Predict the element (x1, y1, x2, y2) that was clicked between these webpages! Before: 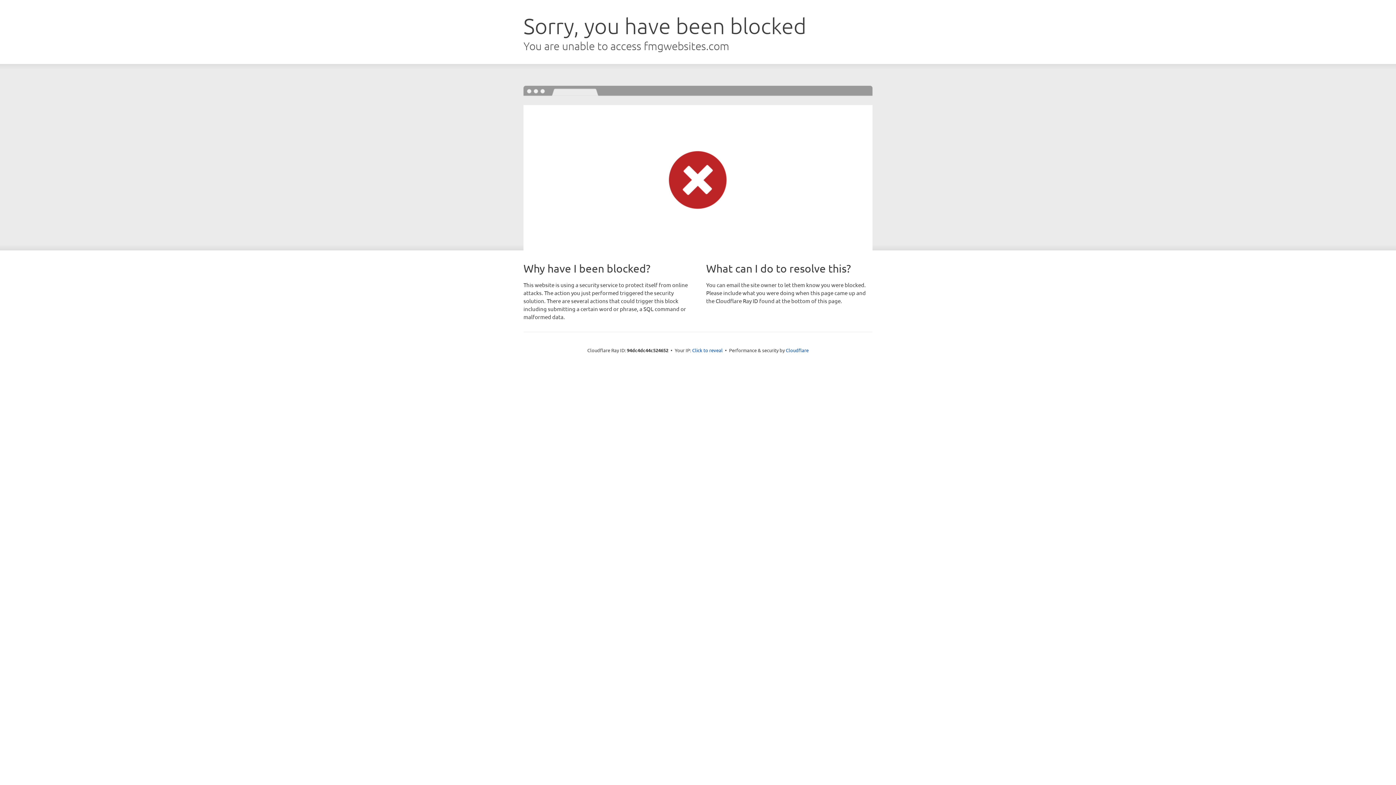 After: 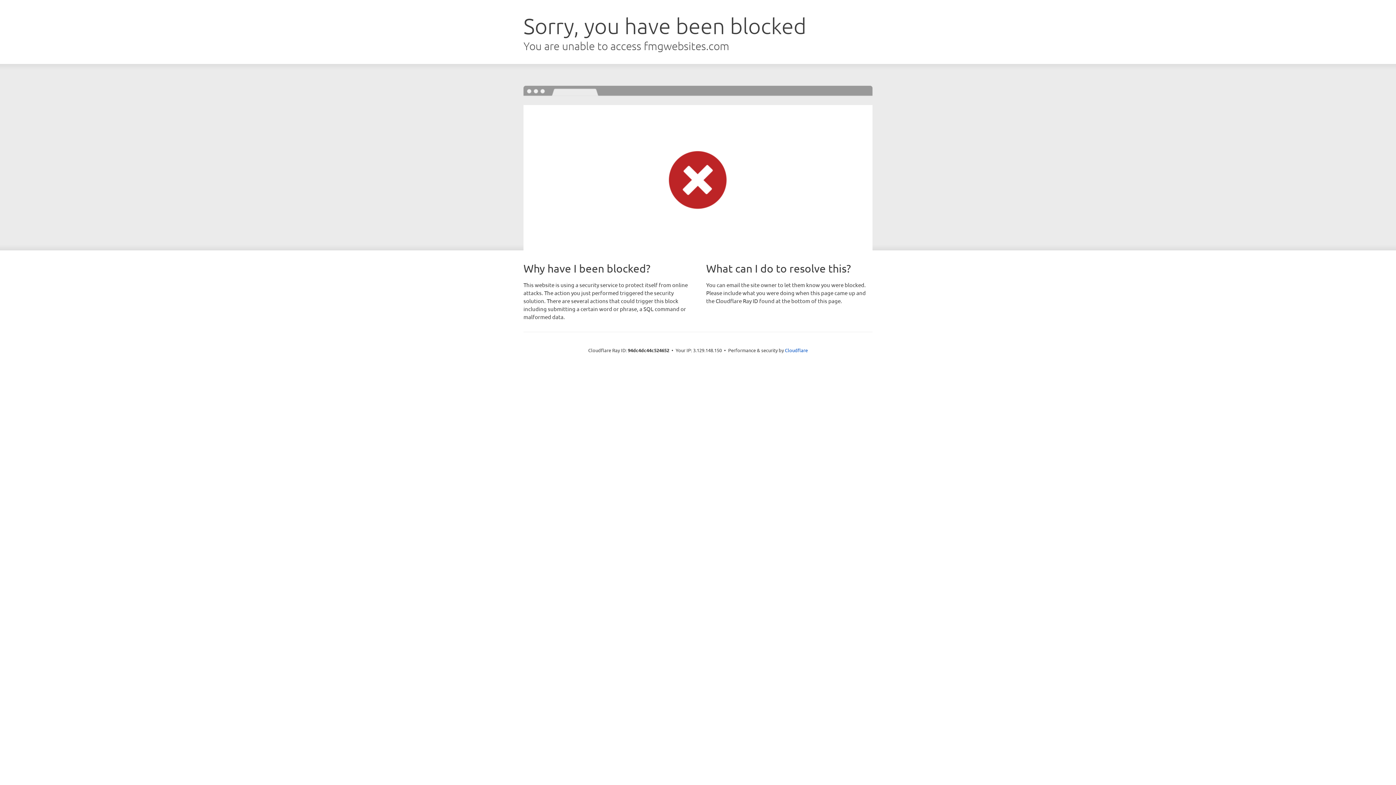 Action: bbox: (692, 346, 722, 353) label: Click to reveal